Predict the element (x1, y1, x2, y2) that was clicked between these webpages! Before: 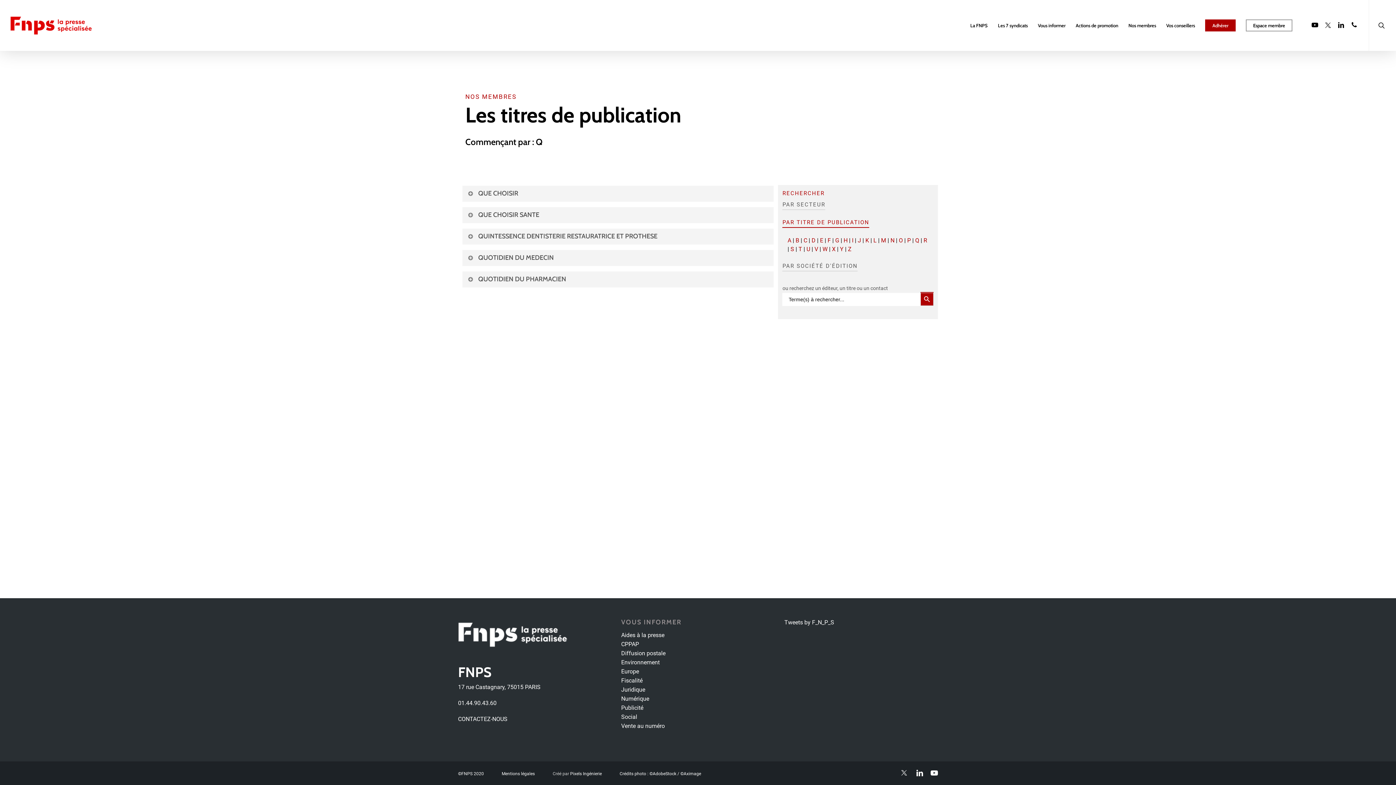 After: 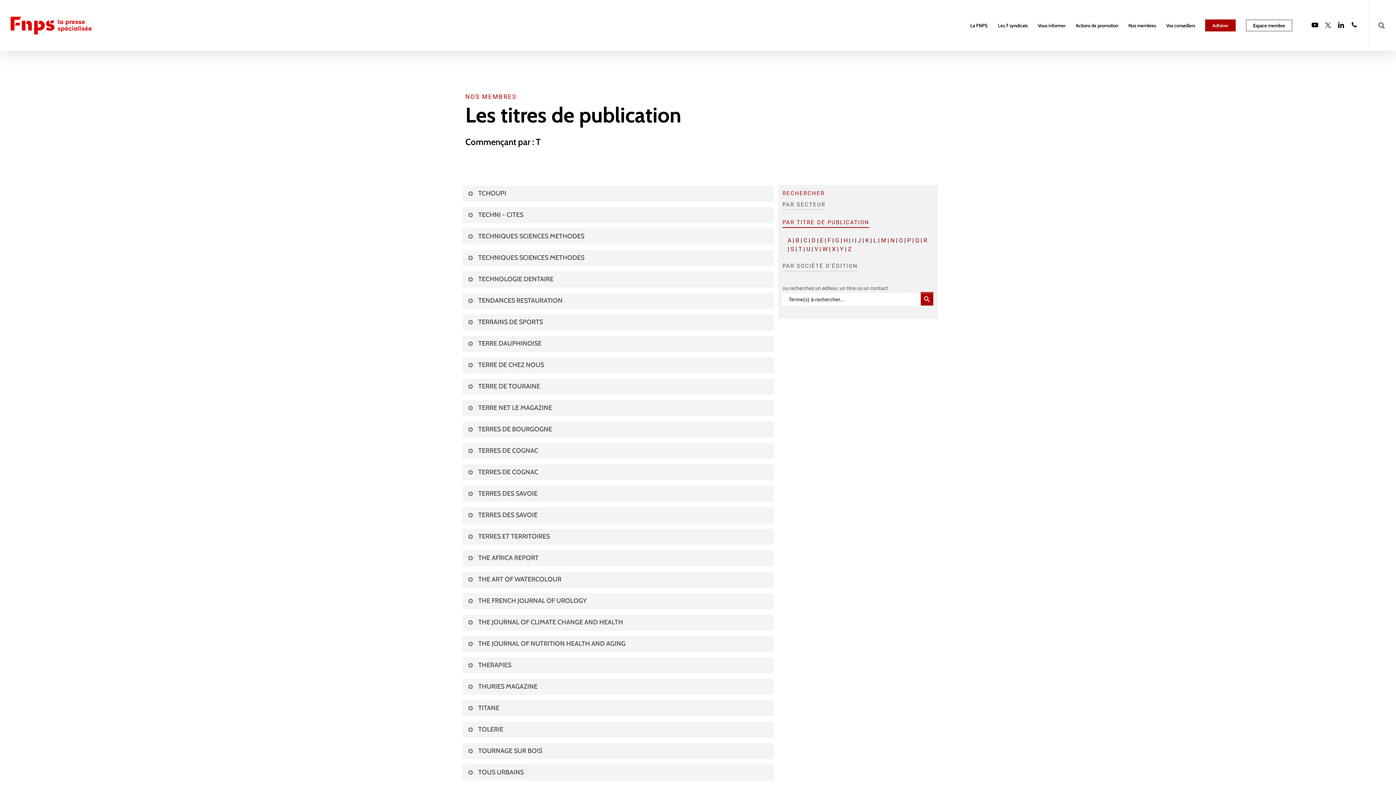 Action: bbox: (798, 245, 802, 252) label: T